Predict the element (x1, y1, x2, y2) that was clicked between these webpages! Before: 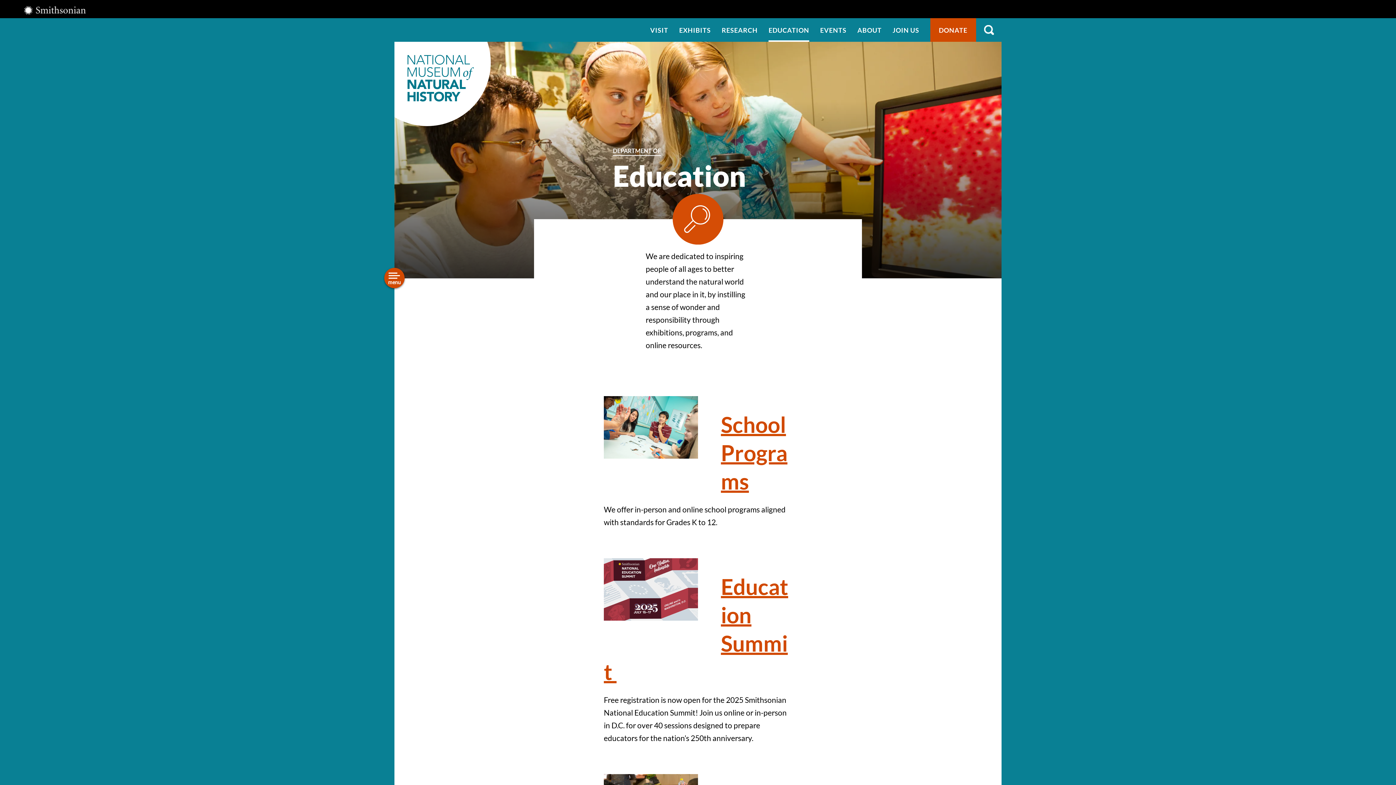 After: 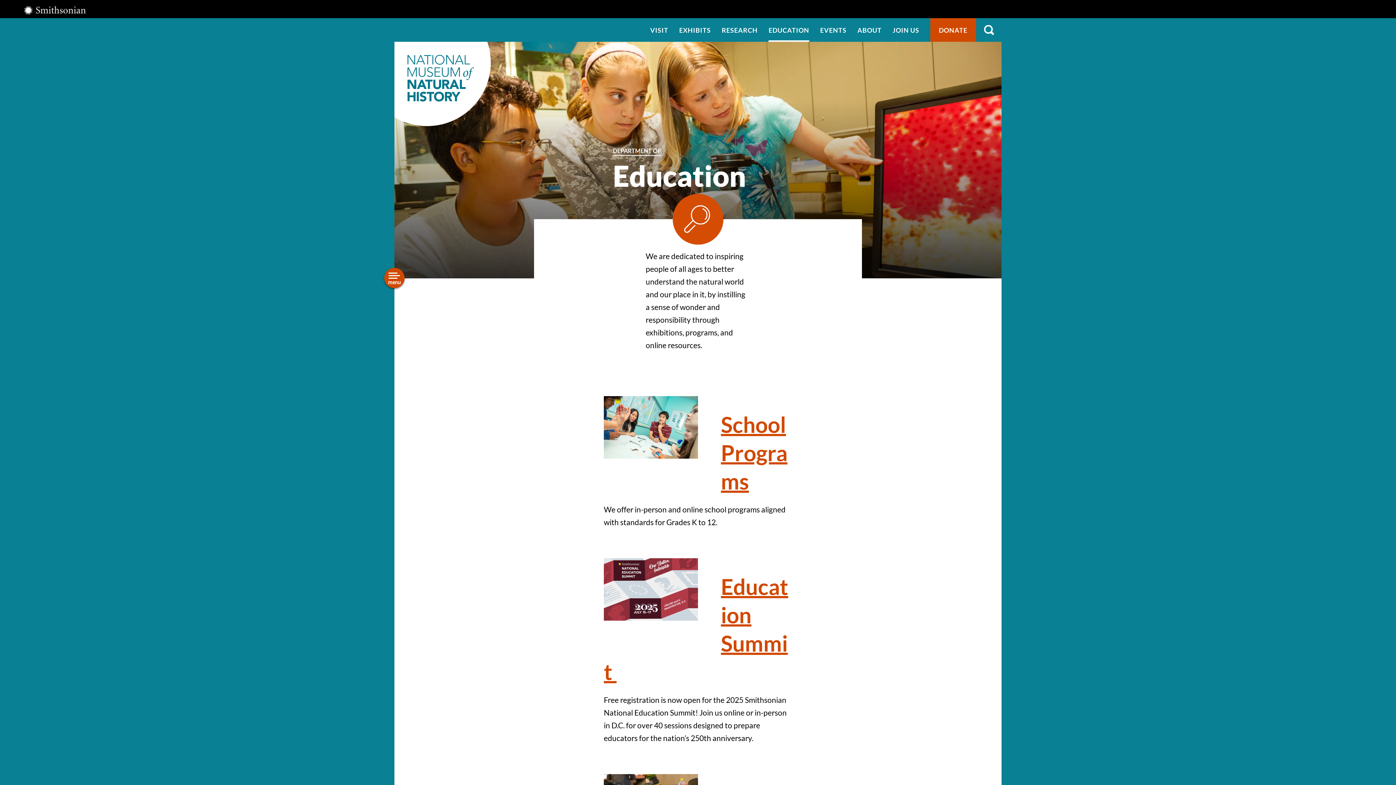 Action: bbox: (293, 300, 333, 311) label: Education